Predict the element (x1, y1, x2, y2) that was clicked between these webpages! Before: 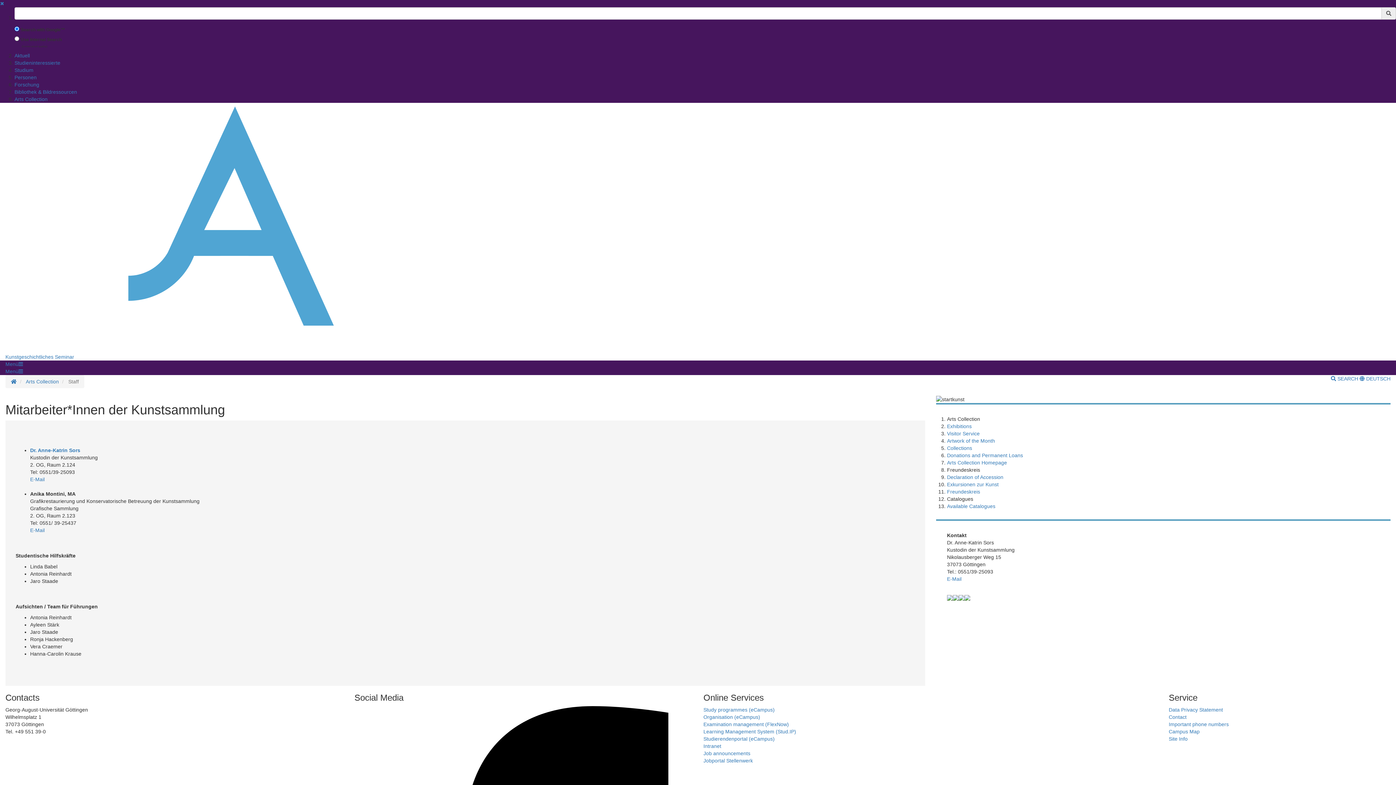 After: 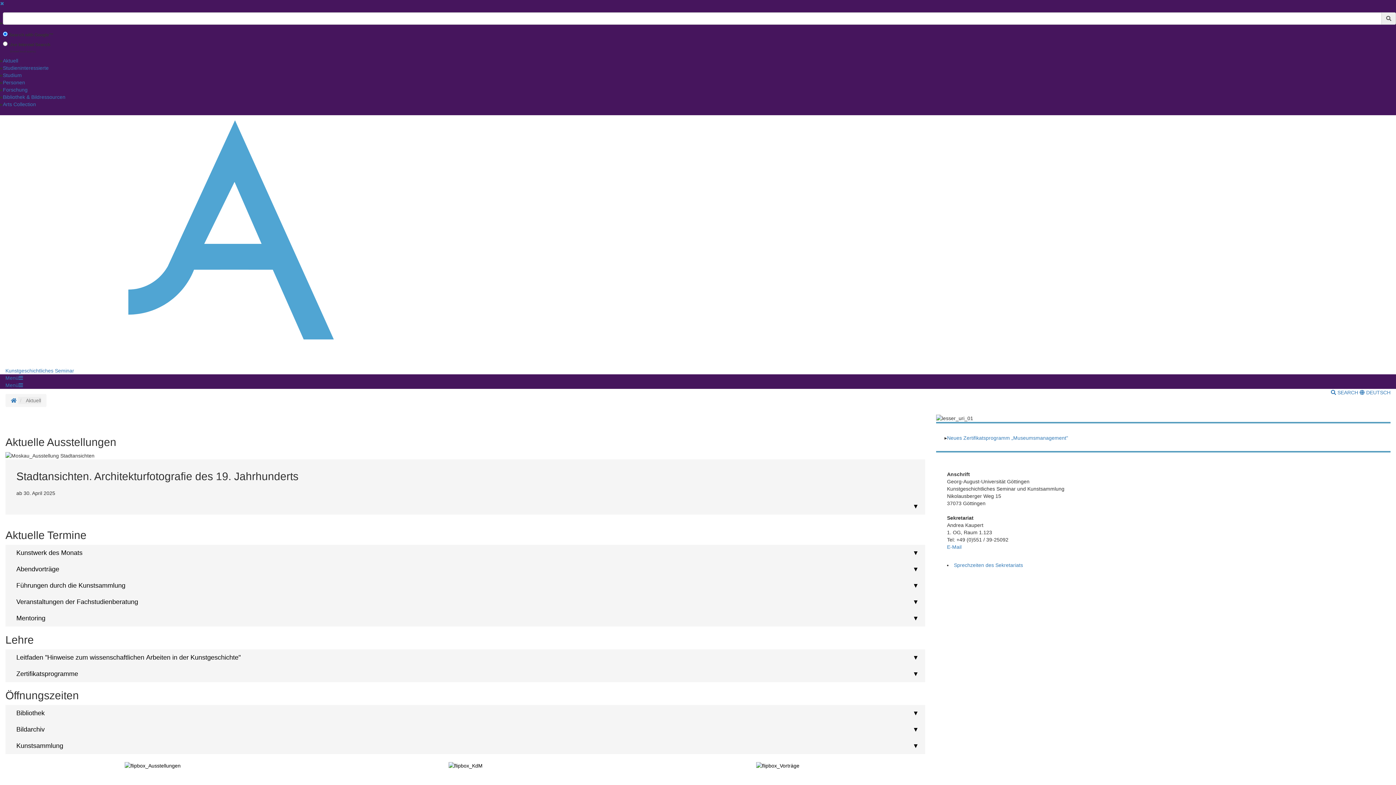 Action: label: Aktuell bbox: (14, 52, 29, 58)